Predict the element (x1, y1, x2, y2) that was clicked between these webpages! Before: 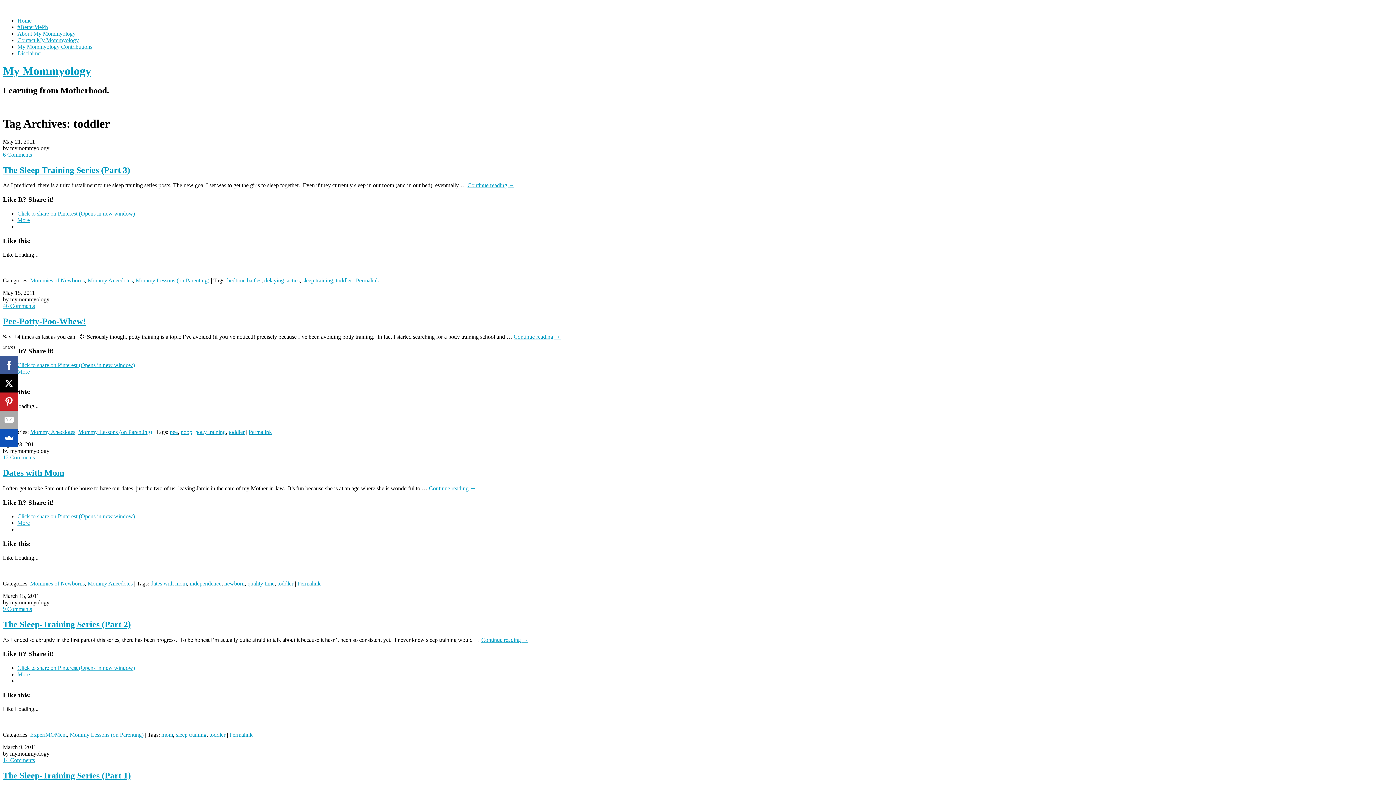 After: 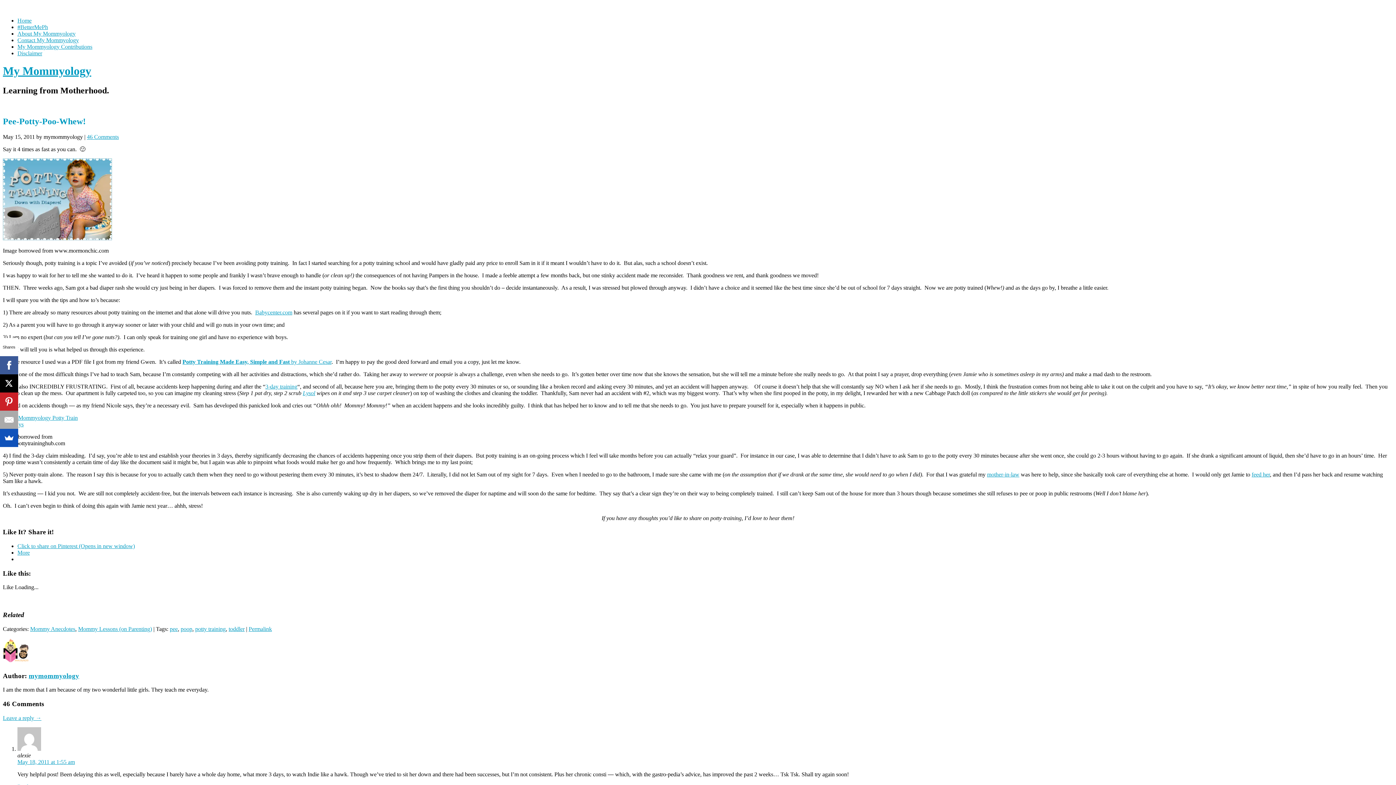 Action: bbox: (2, 316, 85, 326) label: Pee-Potty-Poo-Whew!